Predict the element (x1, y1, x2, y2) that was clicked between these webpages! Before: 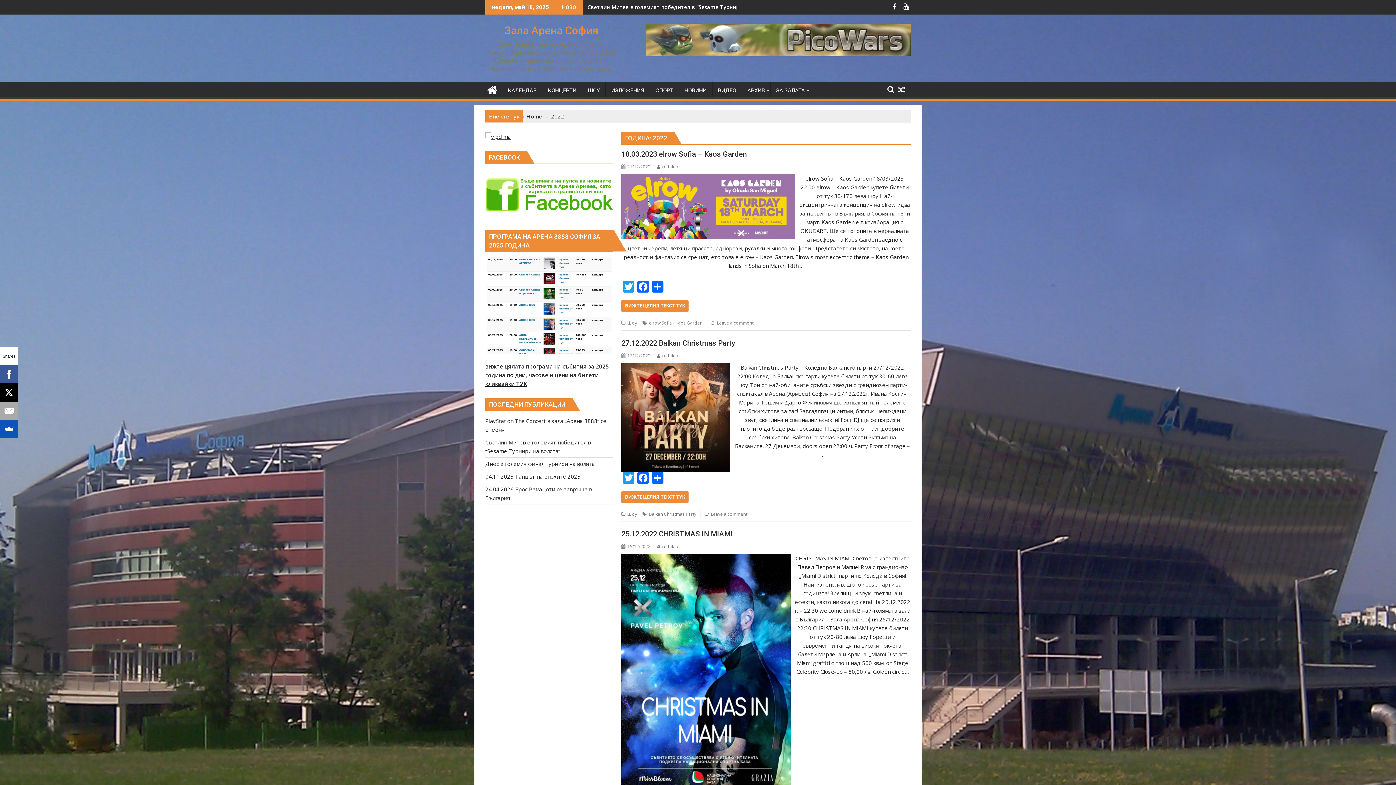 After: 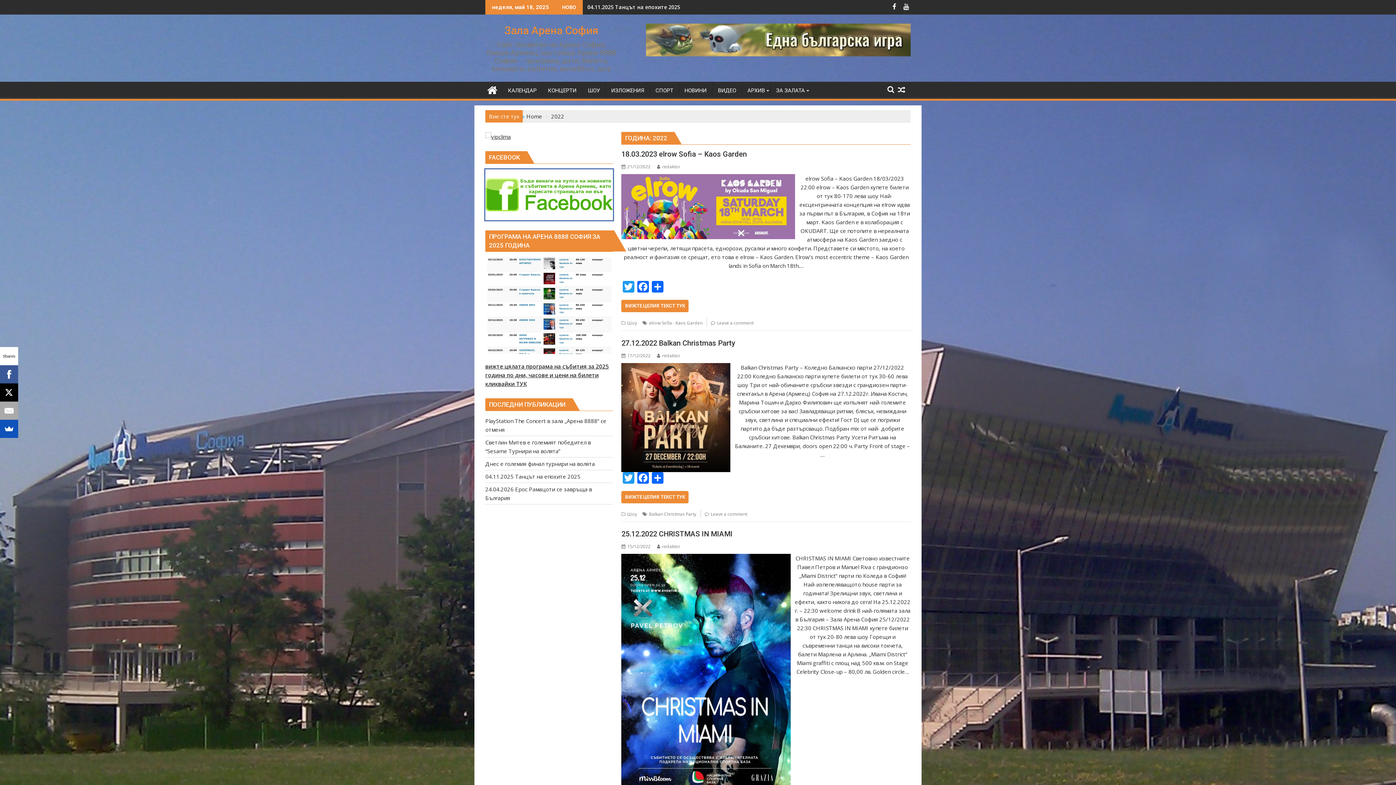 Action: bbox: (485, 189, 613, 196)